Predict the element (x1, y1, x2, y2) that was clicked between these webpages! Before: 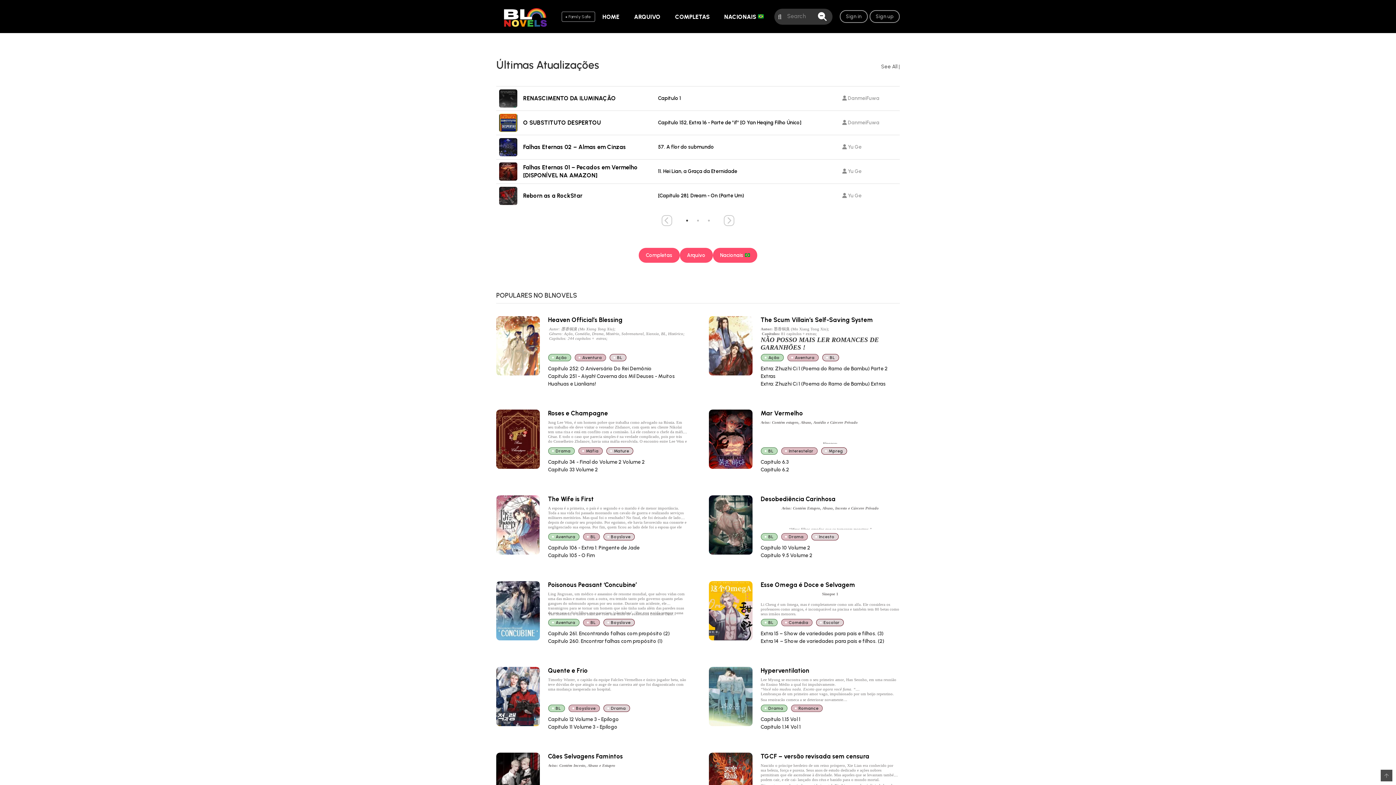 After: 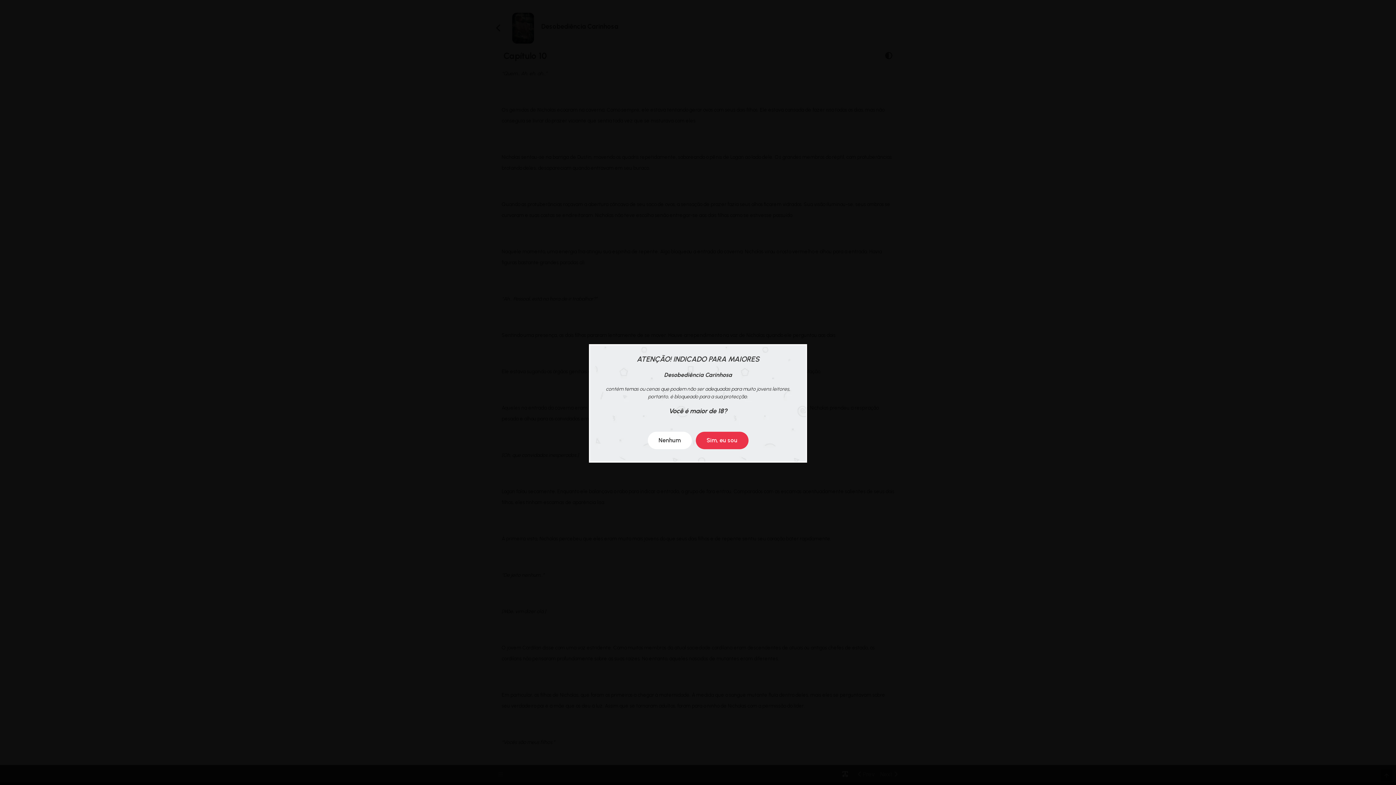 Action: label: Volume 2 bbox: (788, 544, 810, 552)